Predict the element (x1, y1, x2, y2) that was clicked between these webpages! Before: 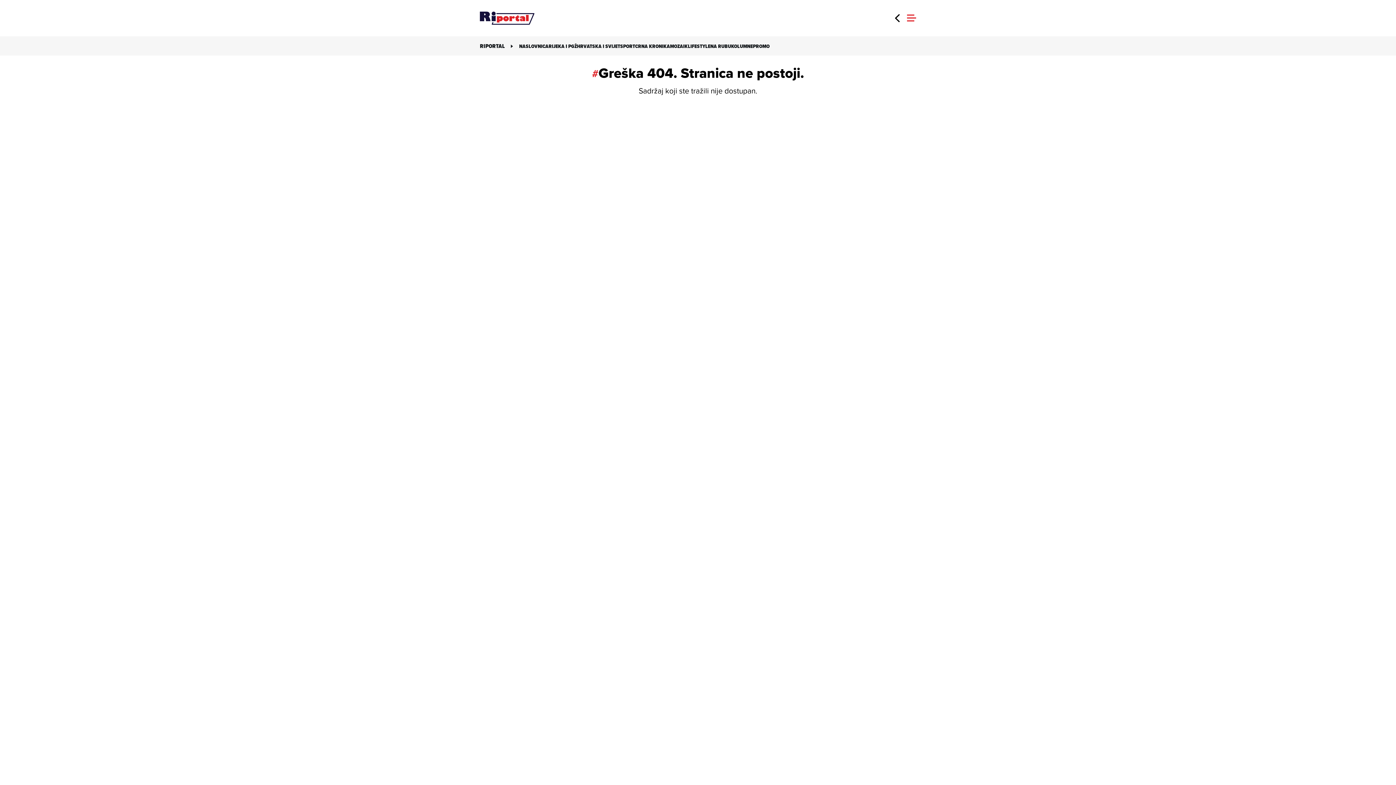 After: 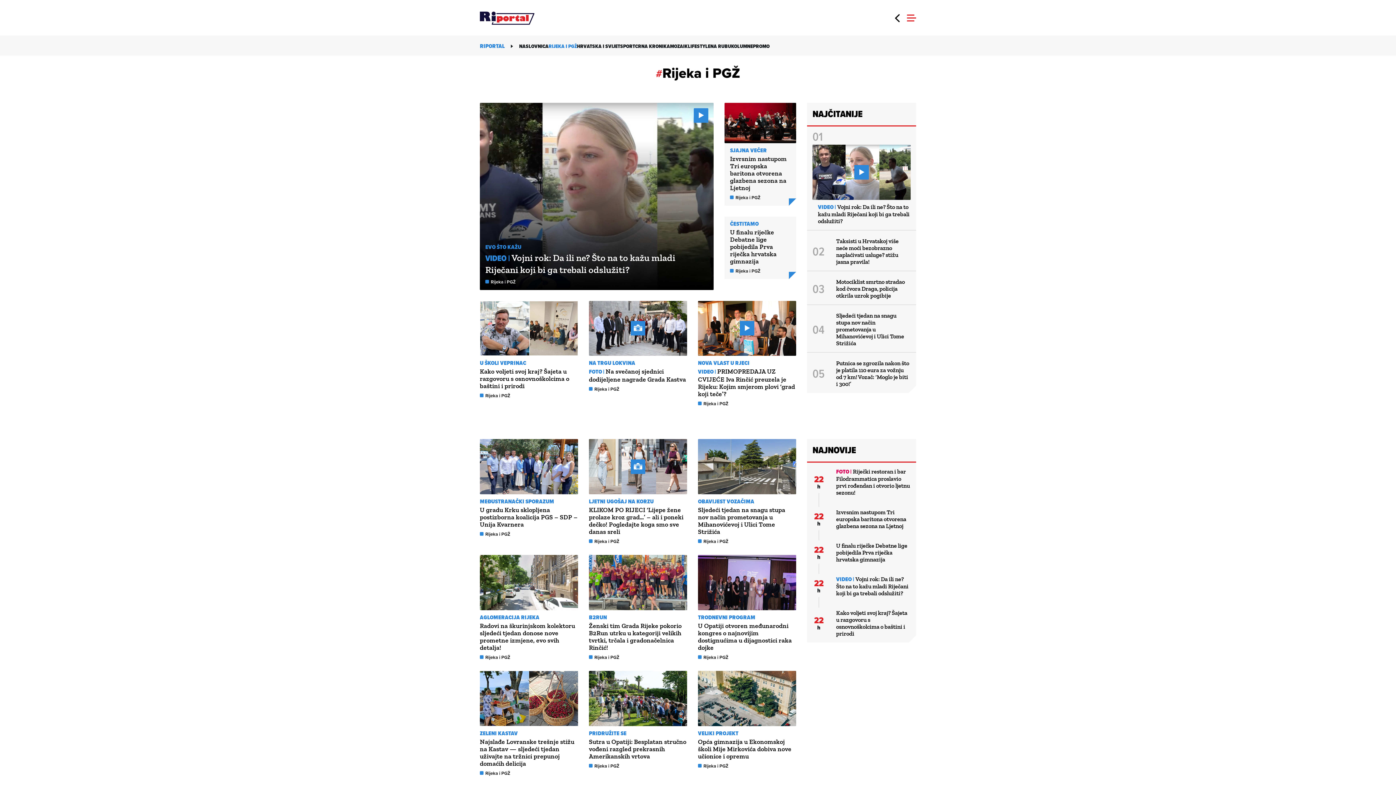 Action: bbox: (548, 42, 577, 50) label: RIJEKA I PGŽ